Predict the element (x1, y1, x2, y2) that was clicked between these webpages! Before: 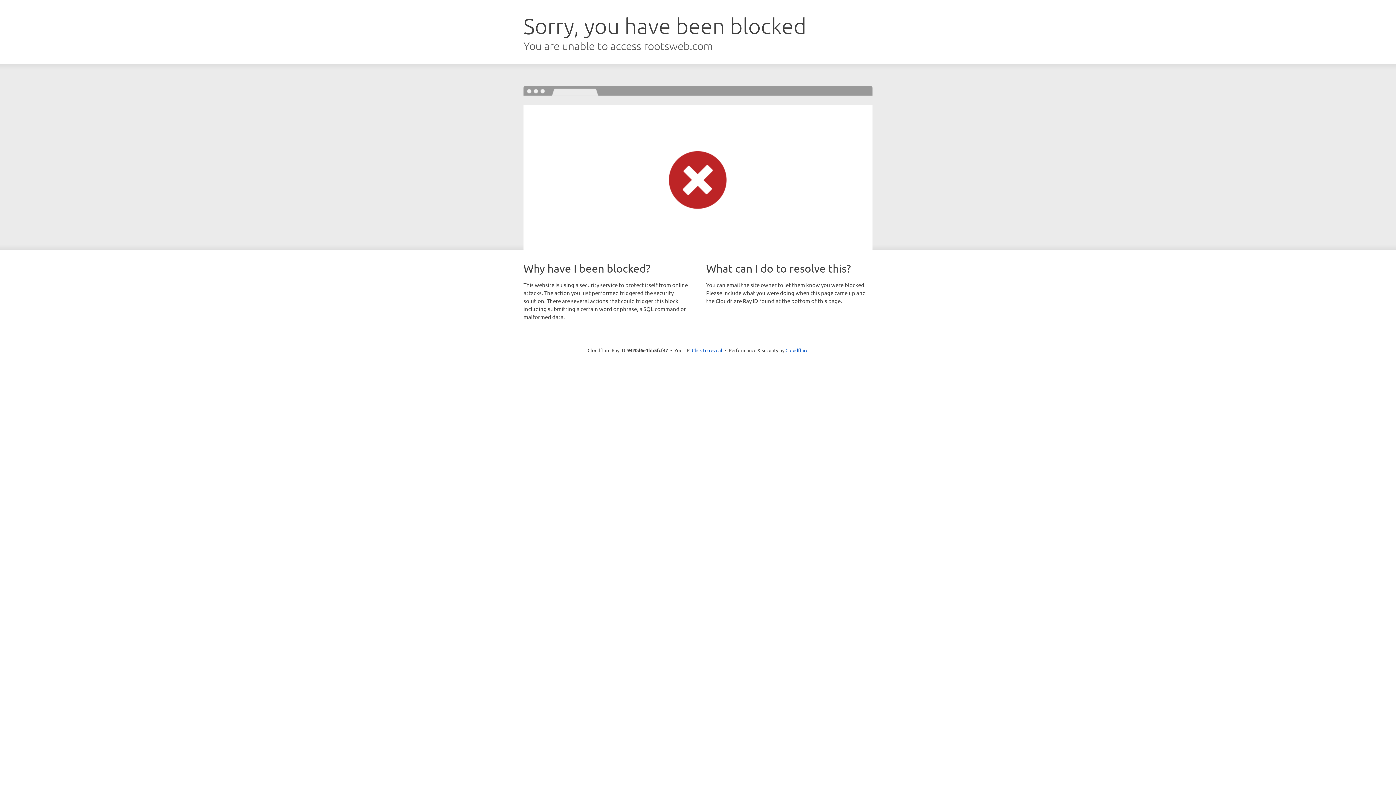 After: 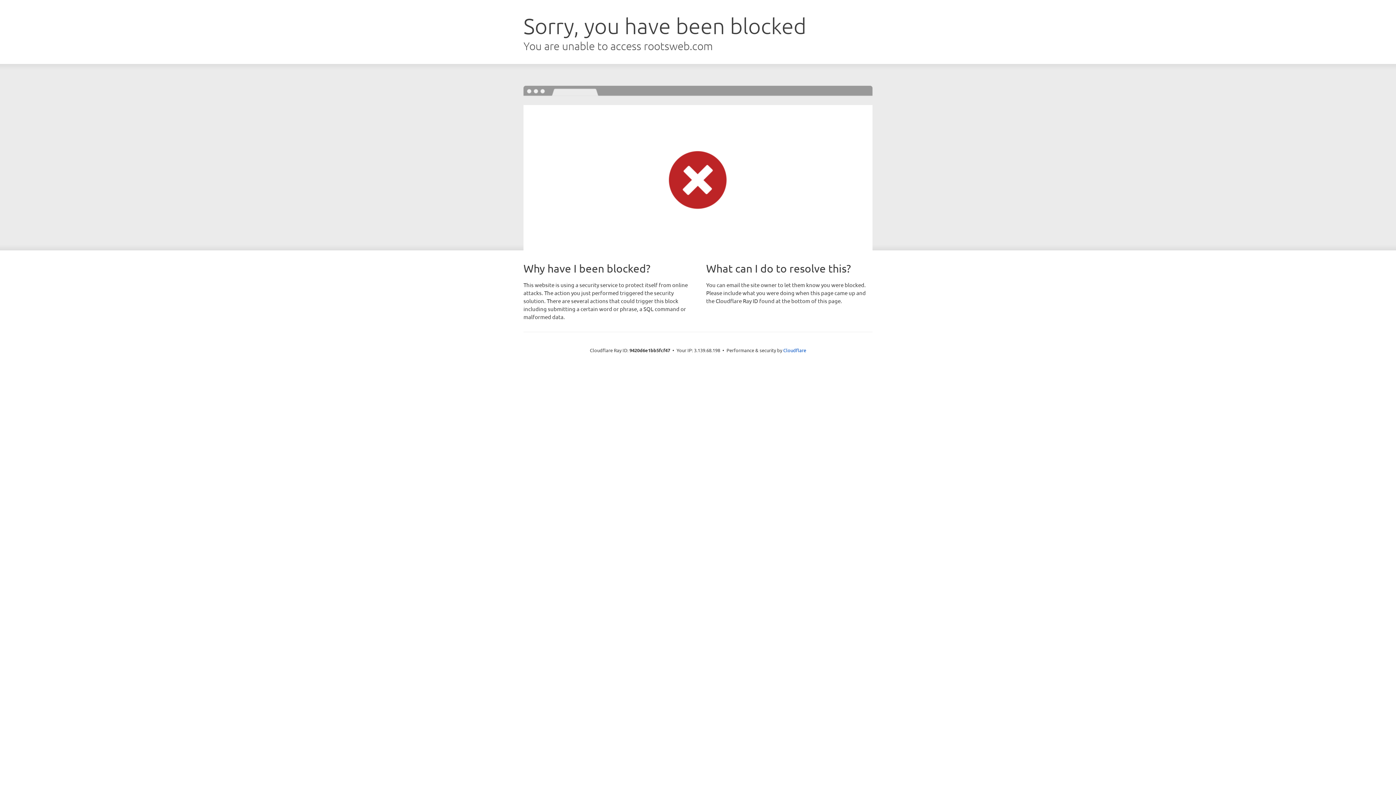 Action: label: Click to reveal bbox: (692, 346, 722, 353)